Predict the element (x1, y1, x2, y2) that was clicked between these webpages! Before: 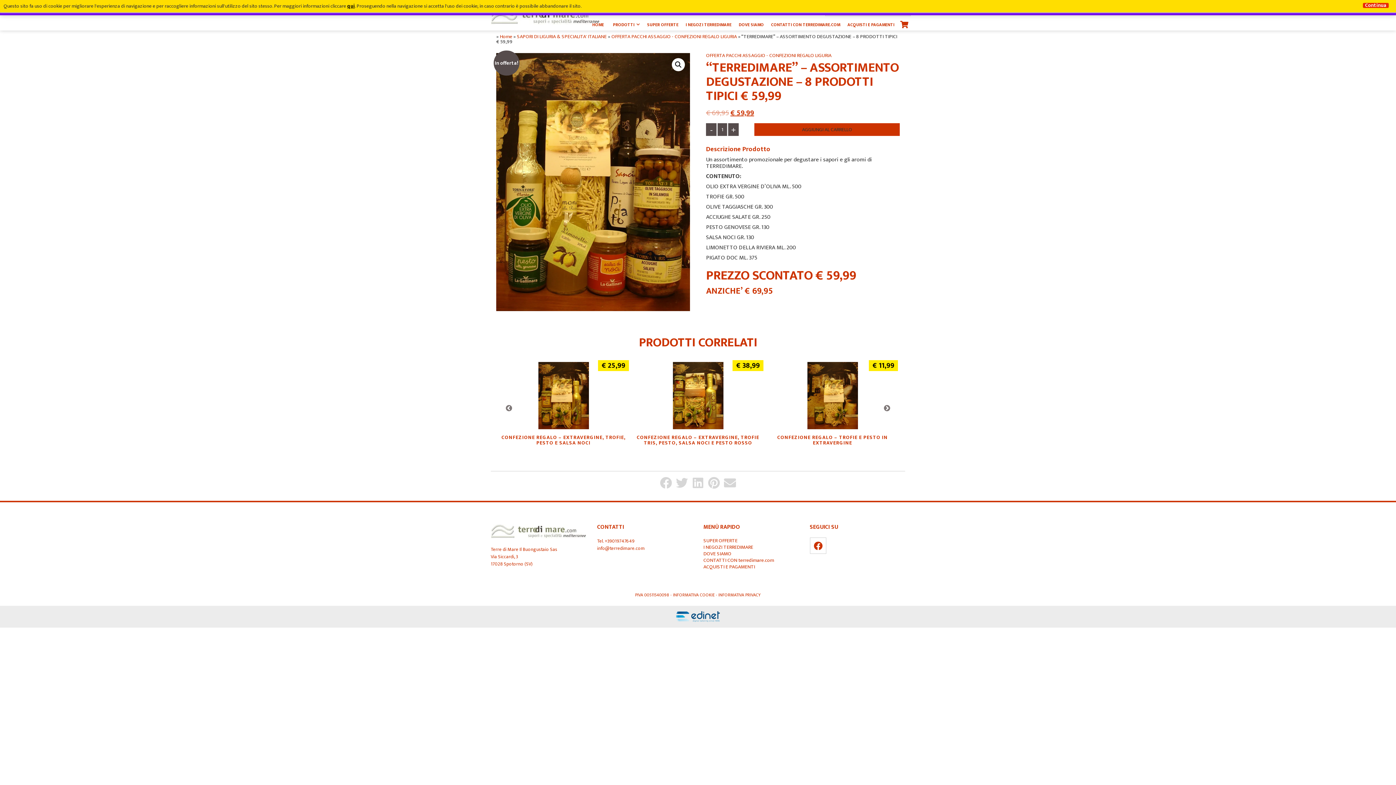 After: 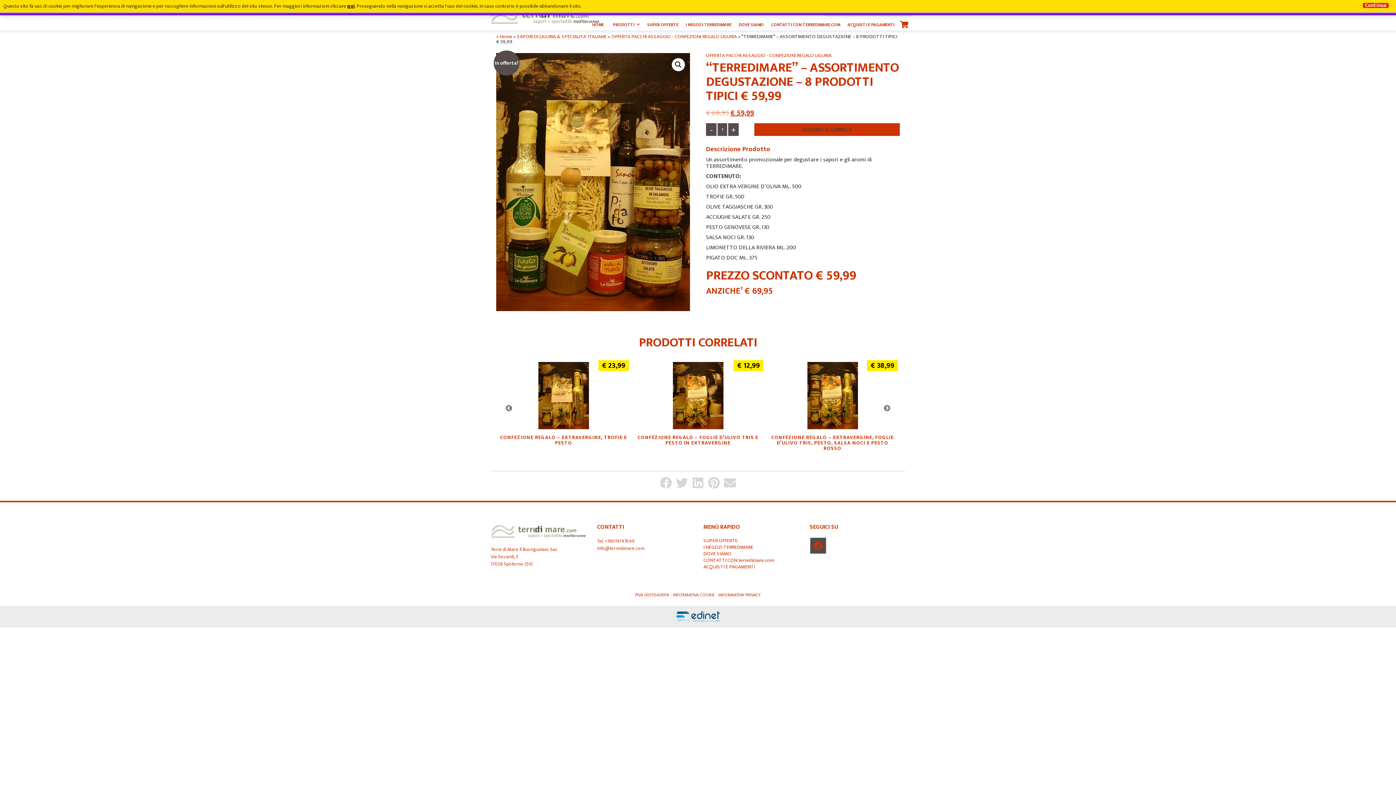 Action: bbox: (814, 543, 822, 552)